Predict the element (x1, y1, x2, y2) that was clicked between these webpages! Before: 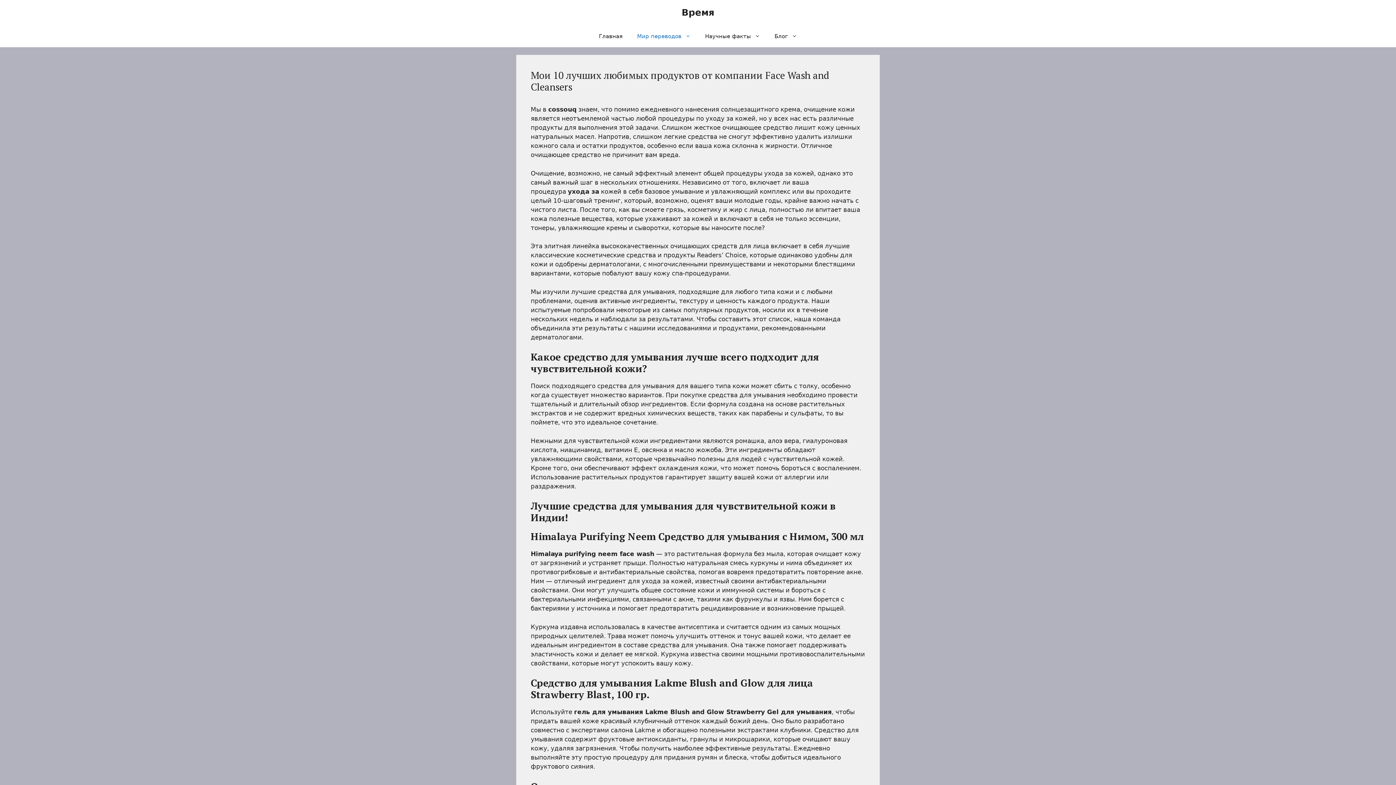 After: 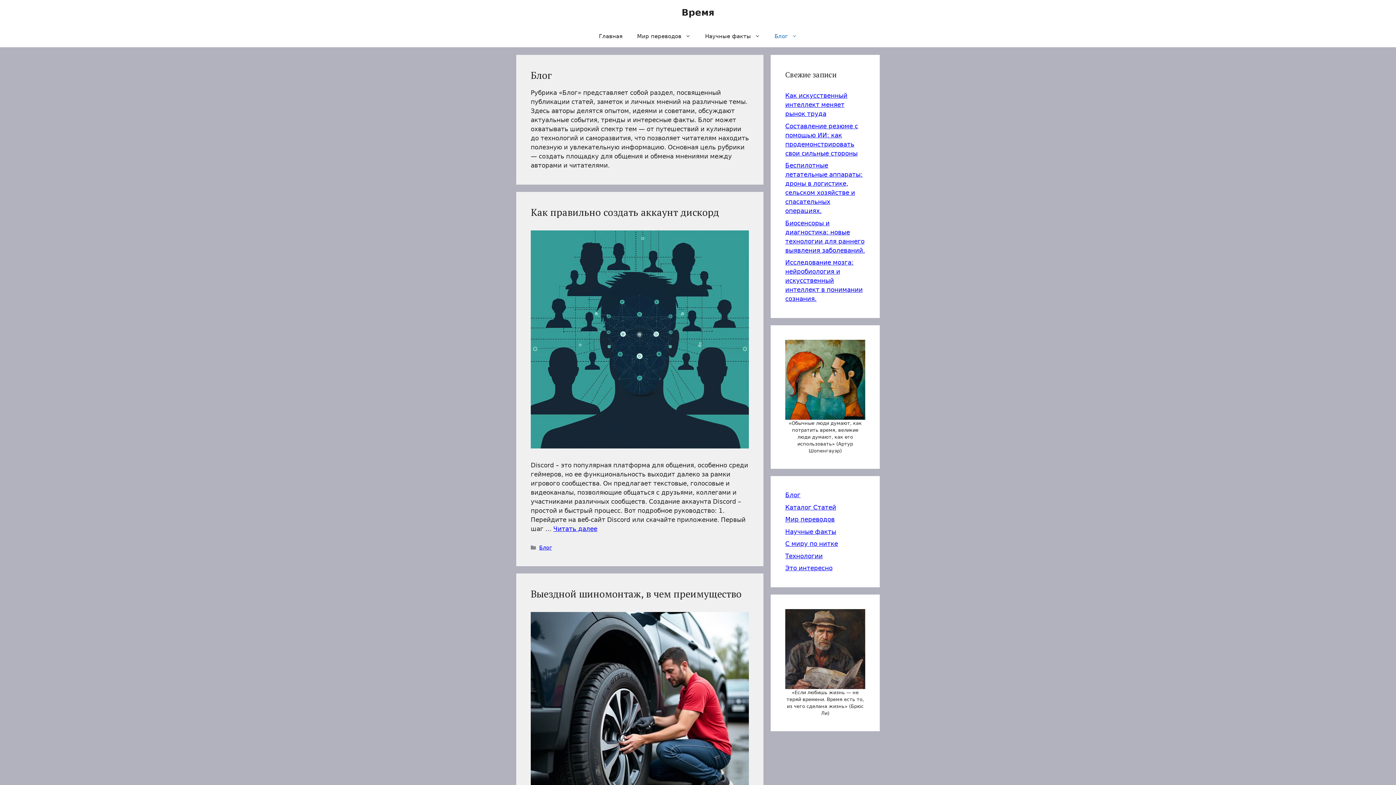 Action: bbox: (767, 25, 804, 47) label: Блог